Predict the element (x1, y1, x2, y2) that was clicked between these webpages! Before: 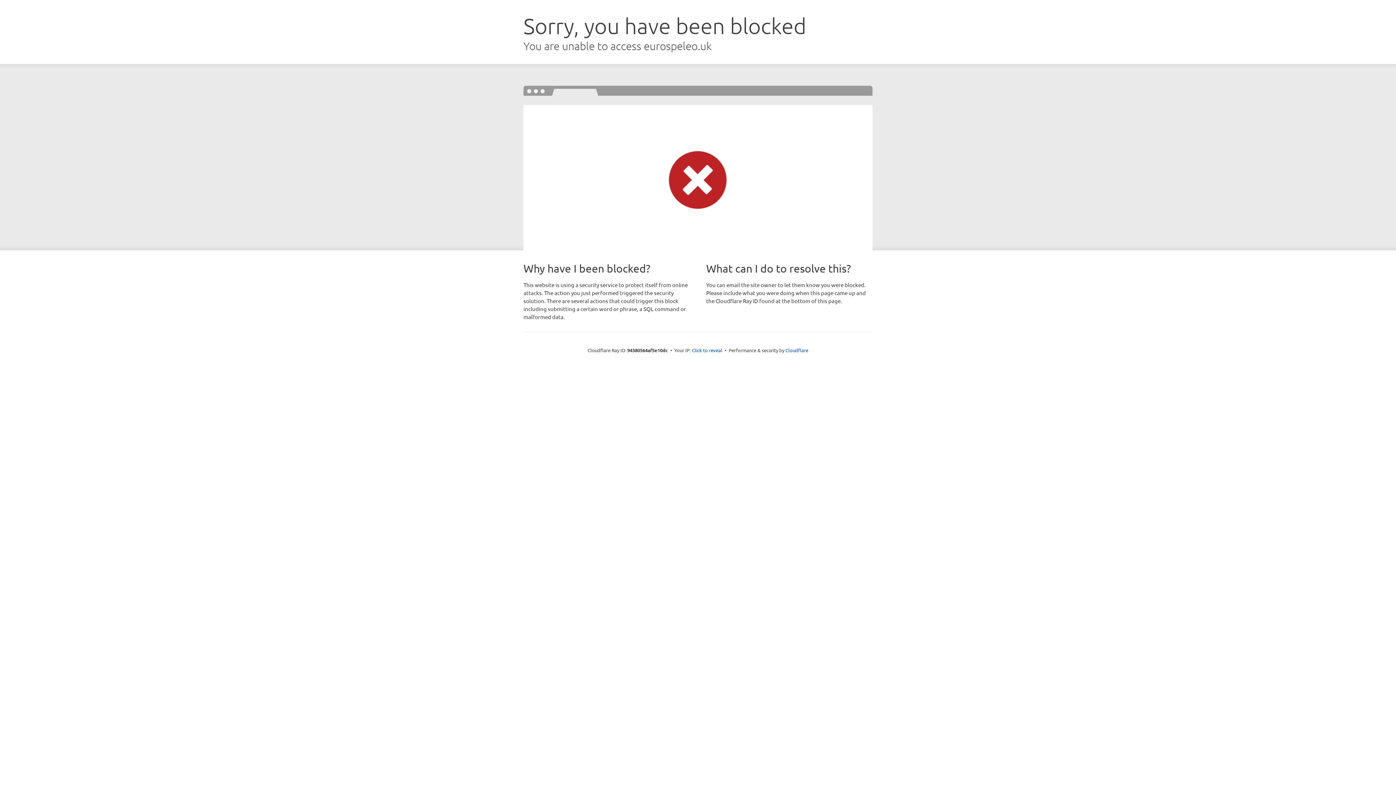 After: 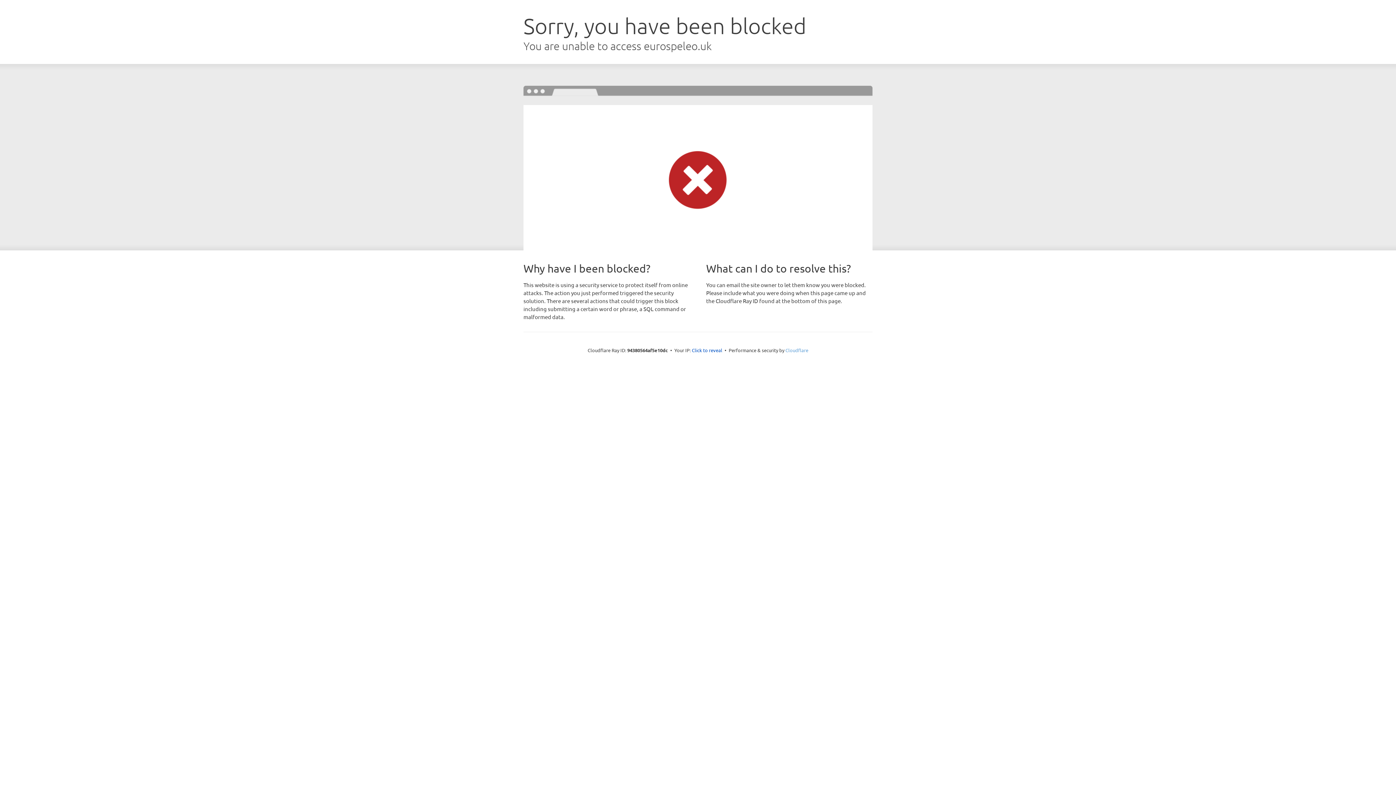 Action: bbox: (785, 347, 808, 353) label: Cloudflare